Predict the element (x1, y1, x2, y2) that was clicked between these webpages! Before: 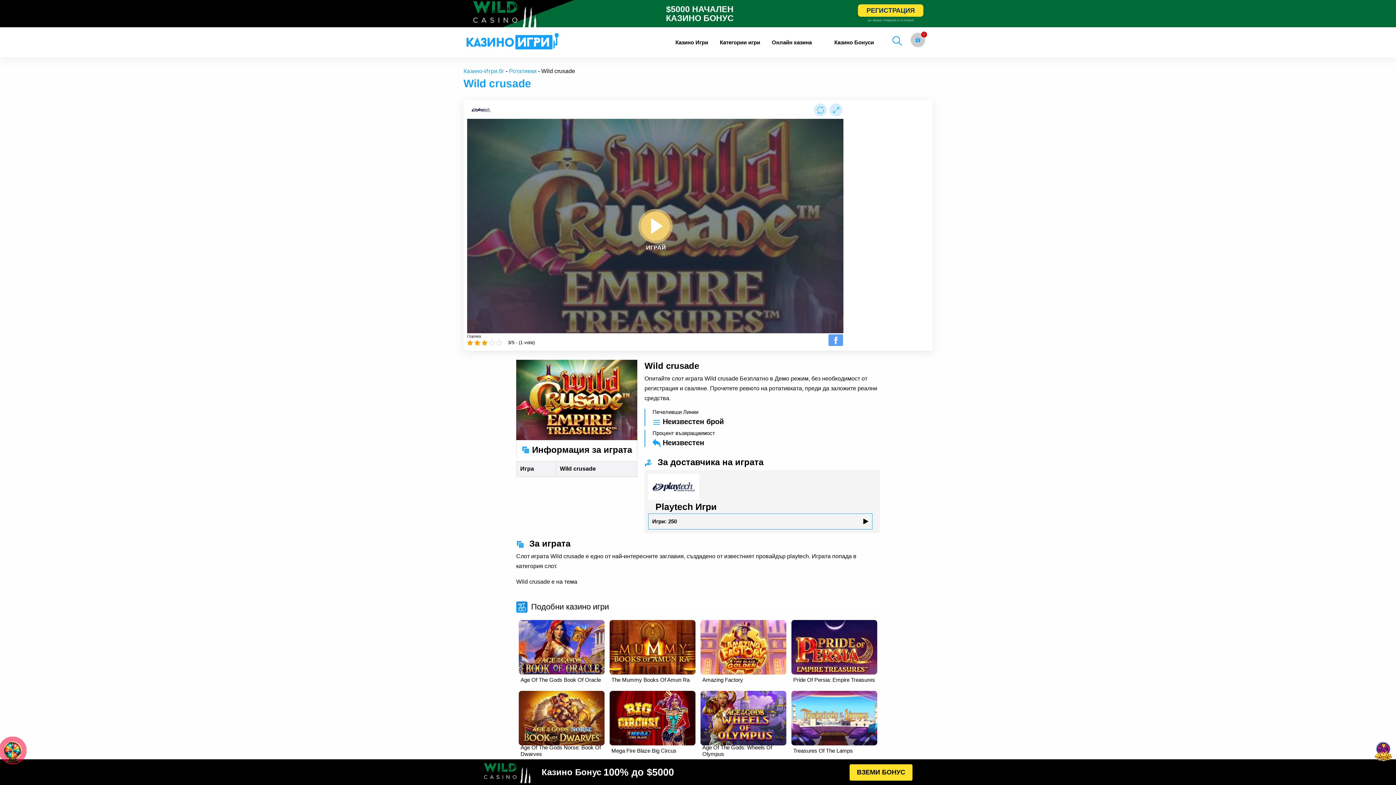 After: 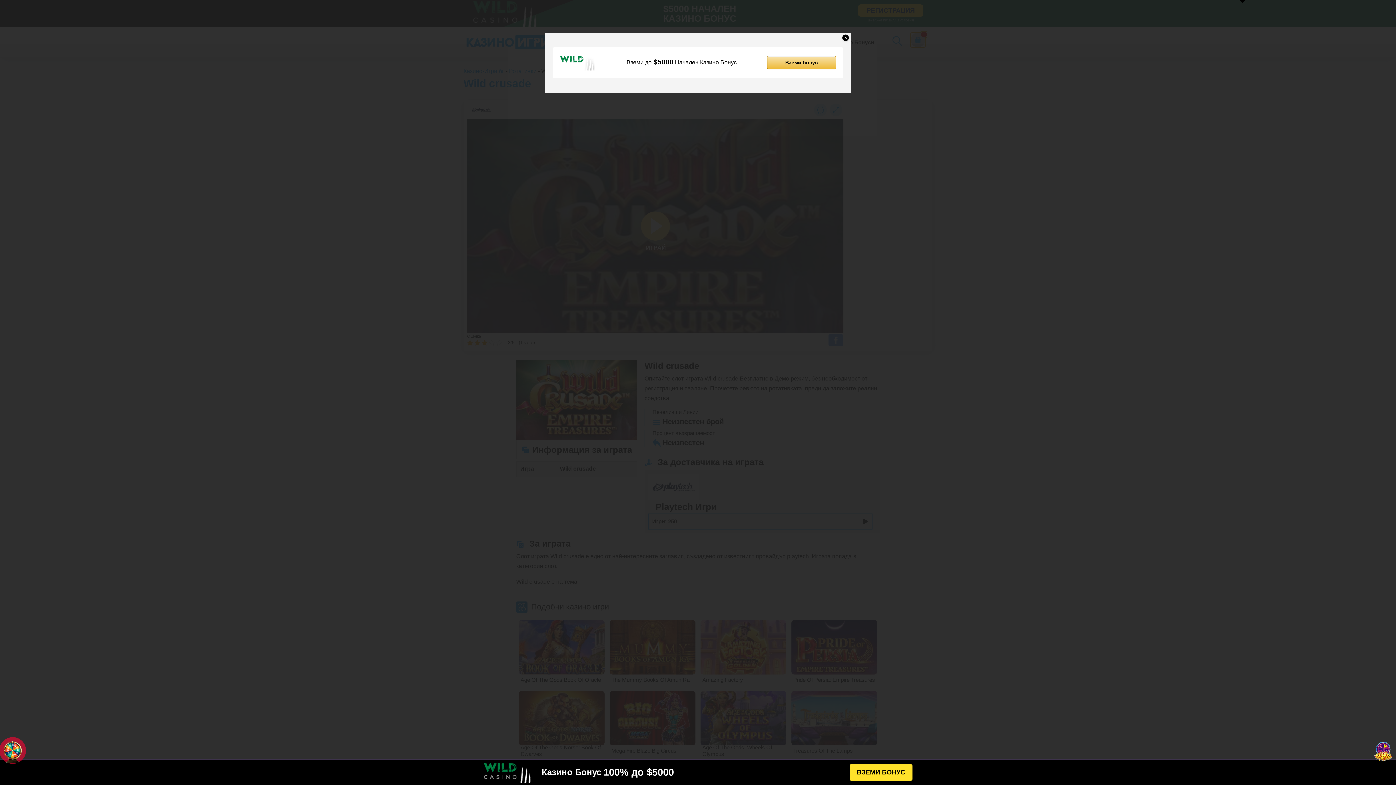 Action: label: gift button bbox: (910, 32, 925, 47)